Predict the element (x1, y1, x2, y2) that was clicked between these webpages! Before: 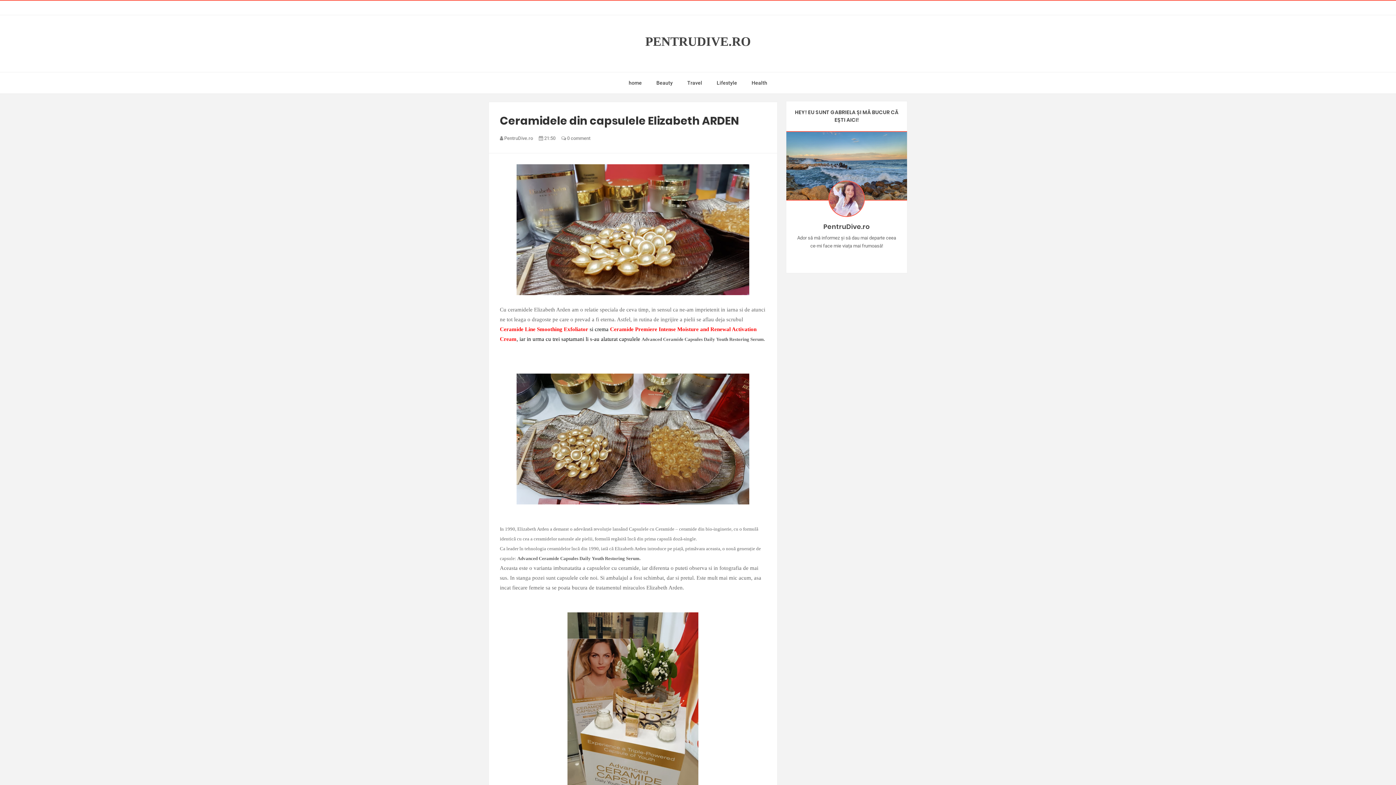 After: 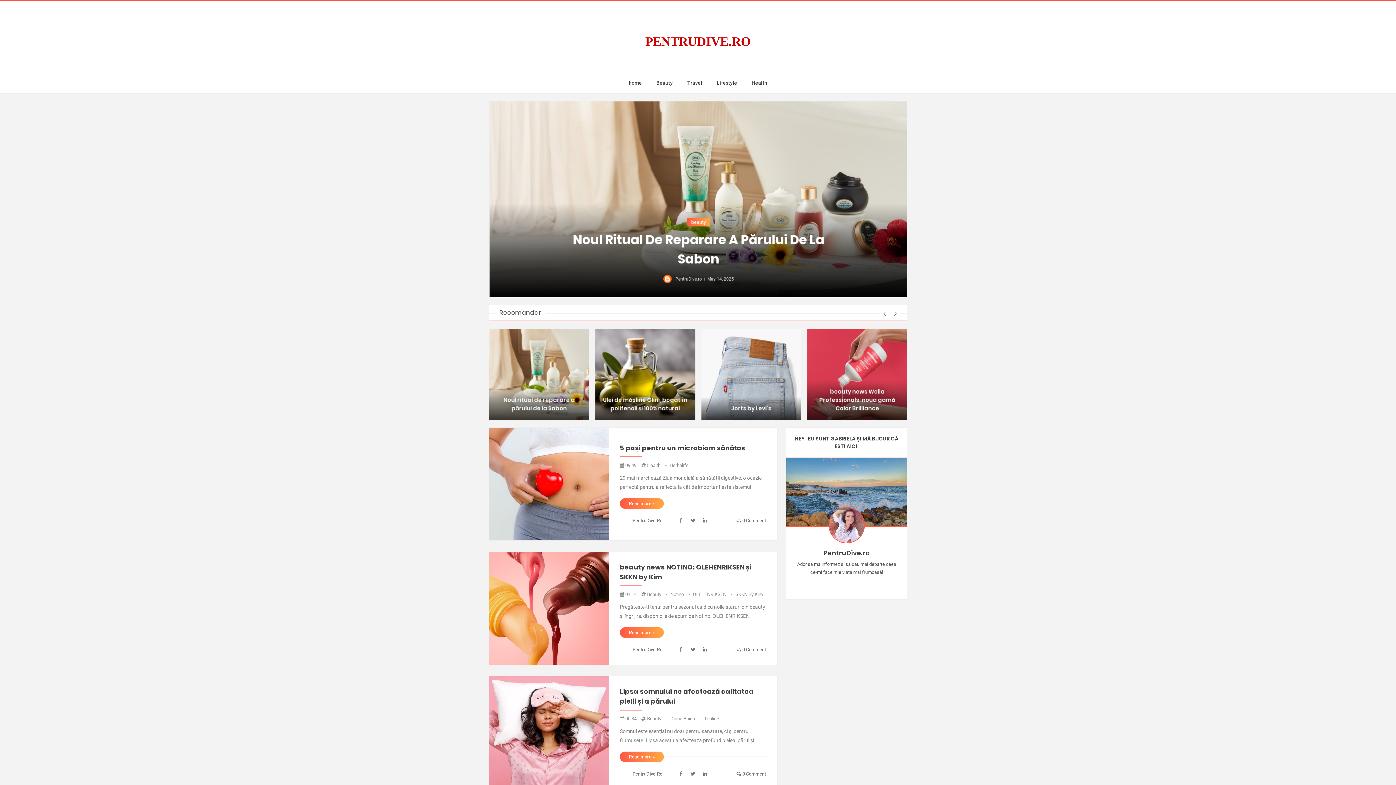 Action: label: home bbox: (621, 72, 649, 93)